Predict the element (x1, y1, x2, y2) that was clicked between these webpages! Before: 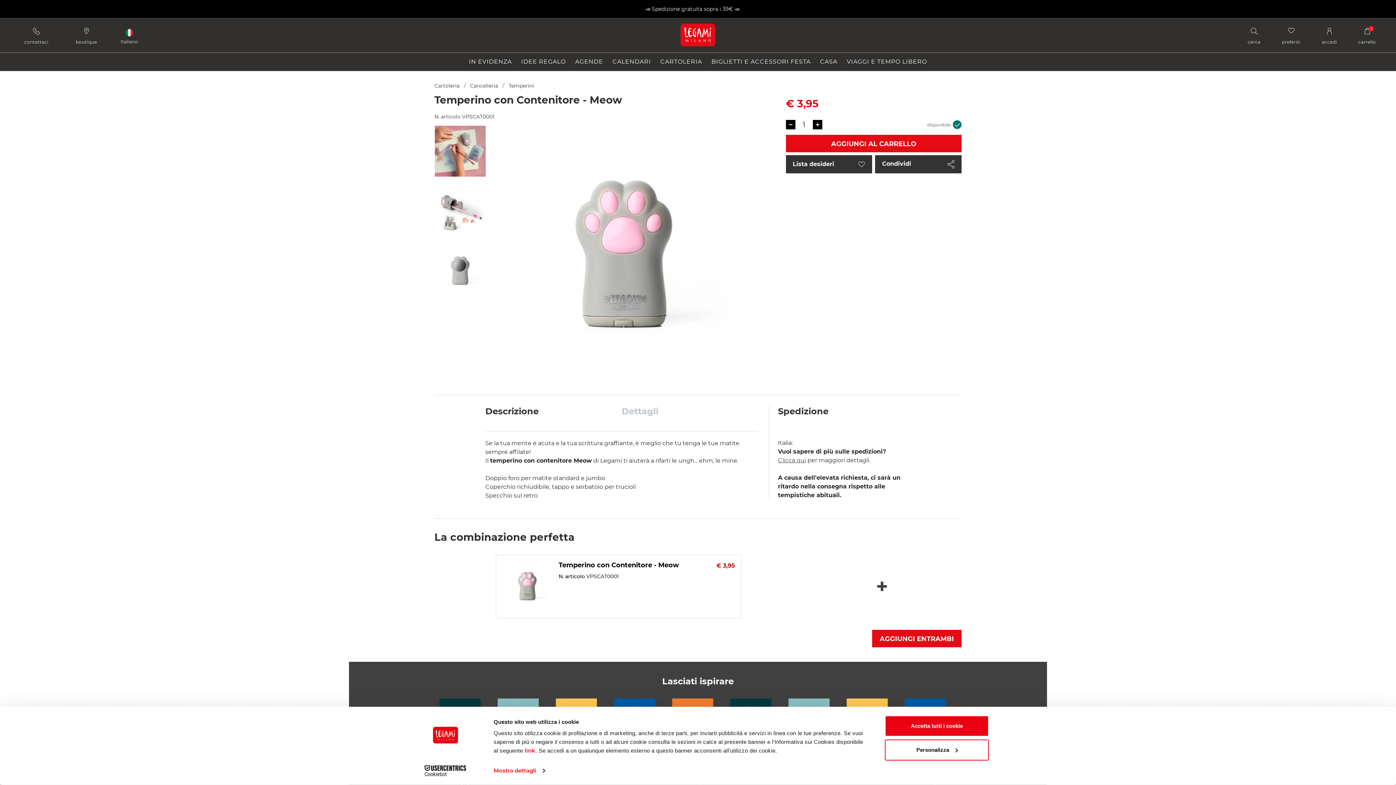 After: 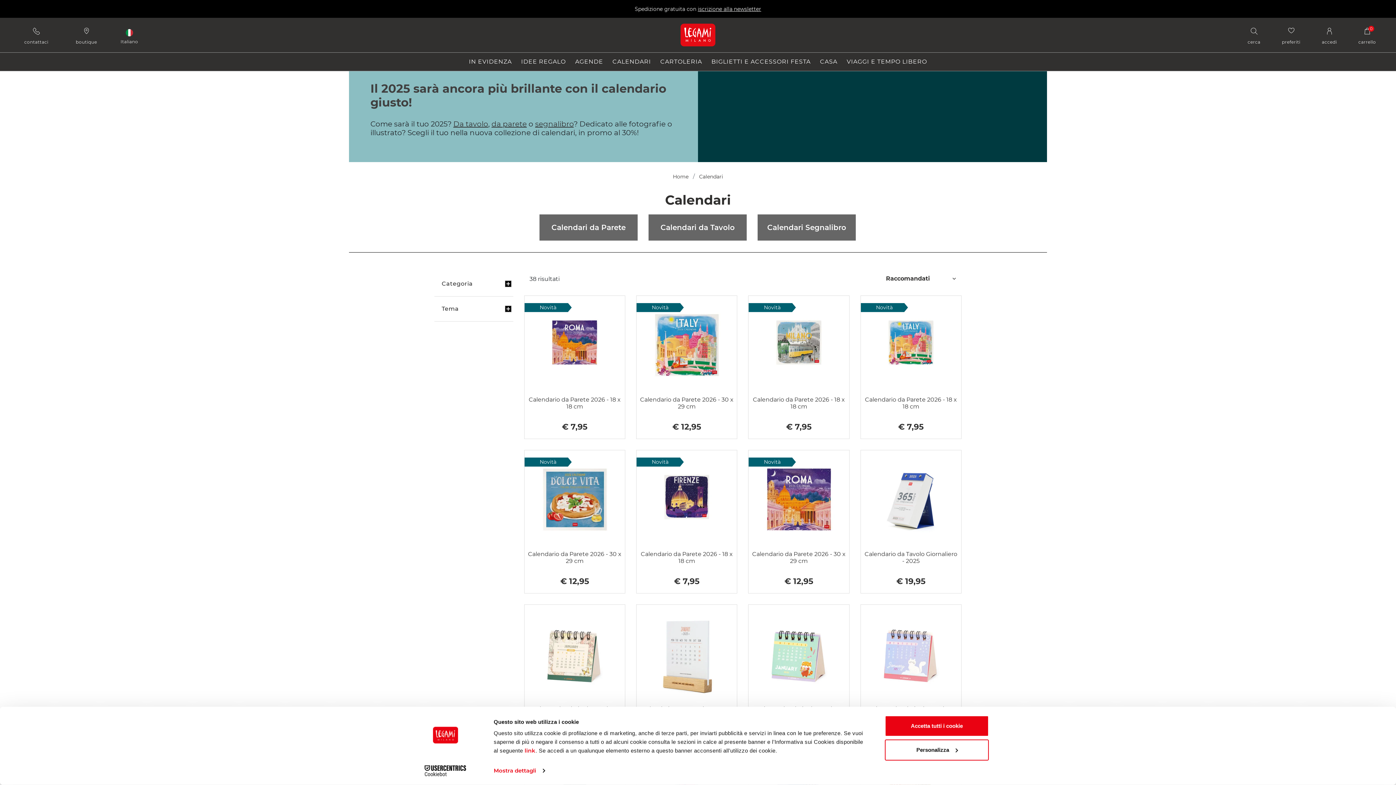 Action: bbox: (607, 52, 655, 70) label: CALENDARI